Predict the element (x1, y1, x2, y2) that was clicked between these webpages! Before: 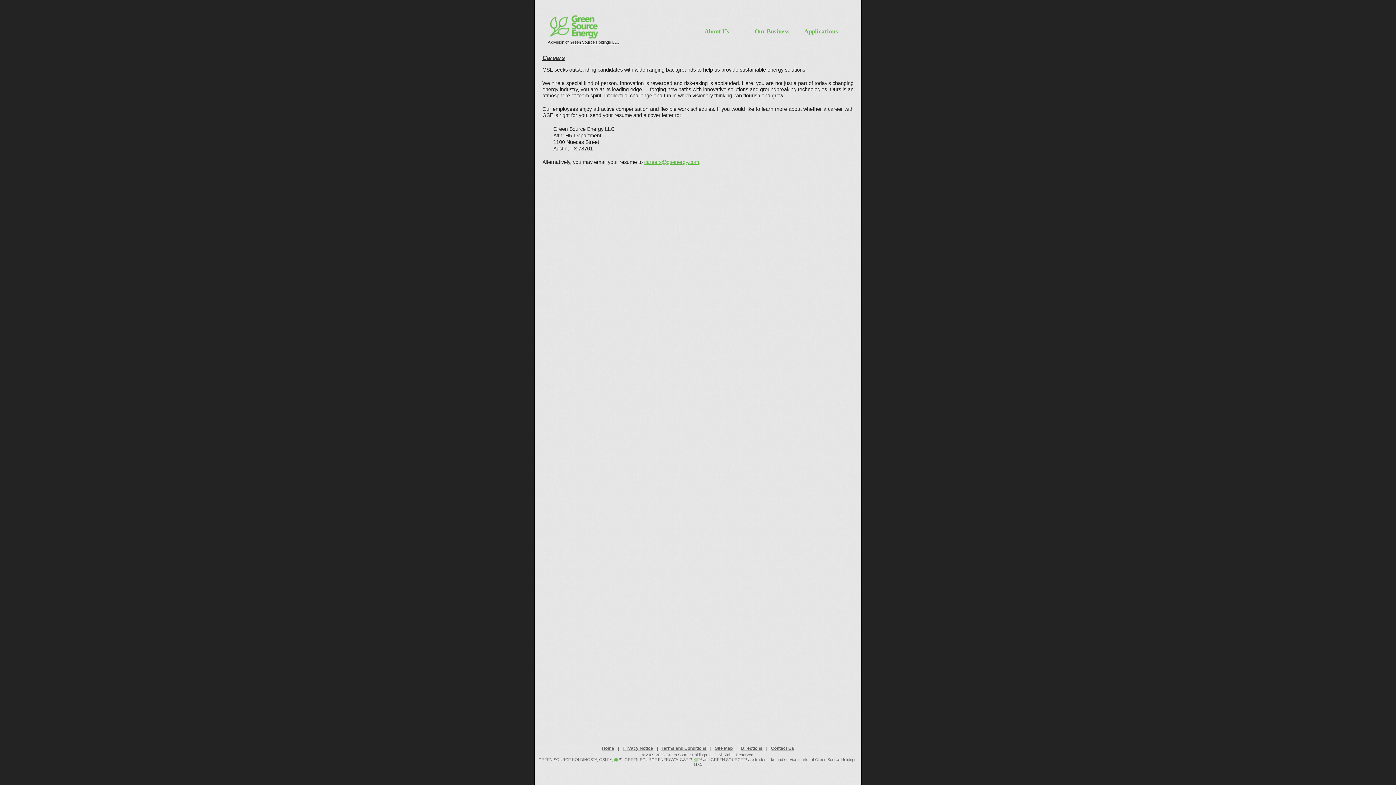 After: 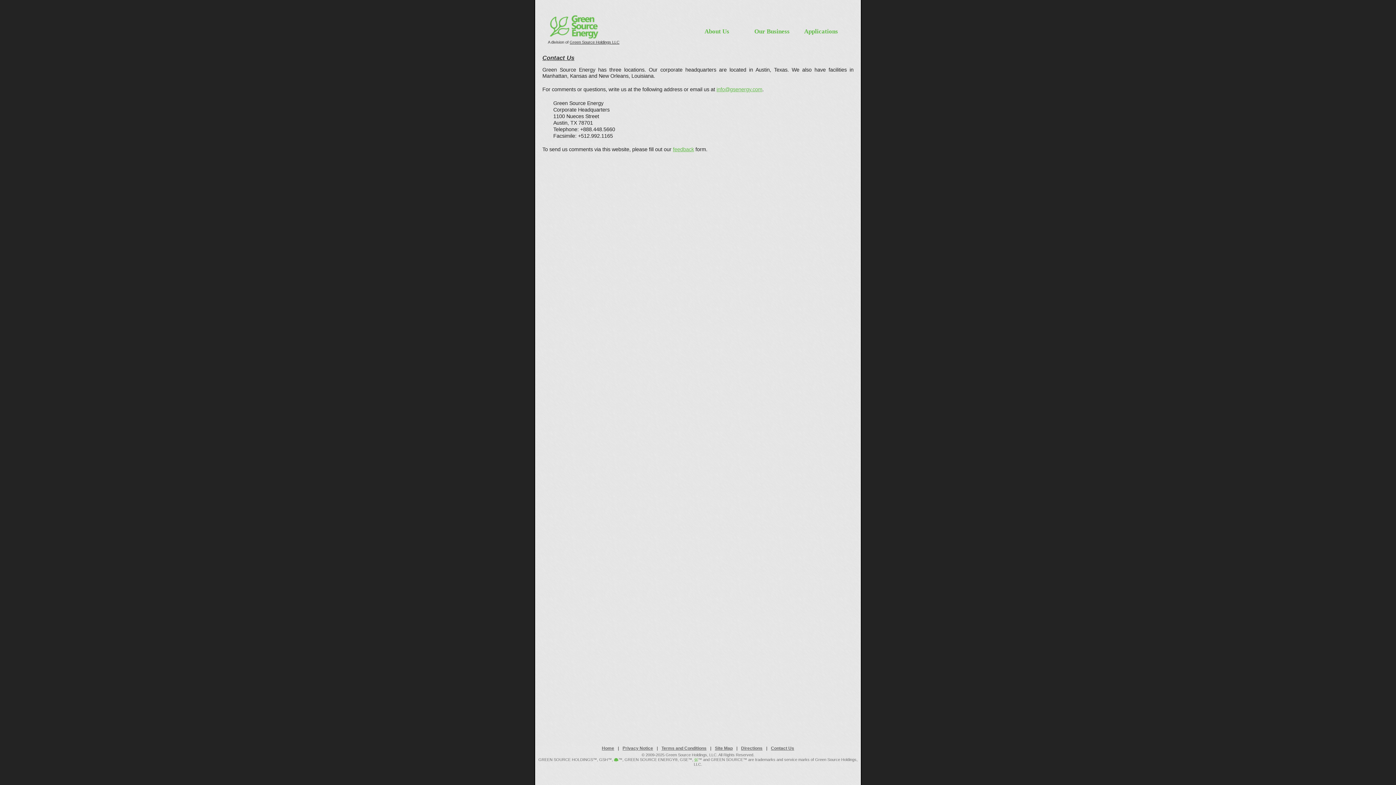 Action: bbox: (771, 746, 794, 751) label: Contact Us